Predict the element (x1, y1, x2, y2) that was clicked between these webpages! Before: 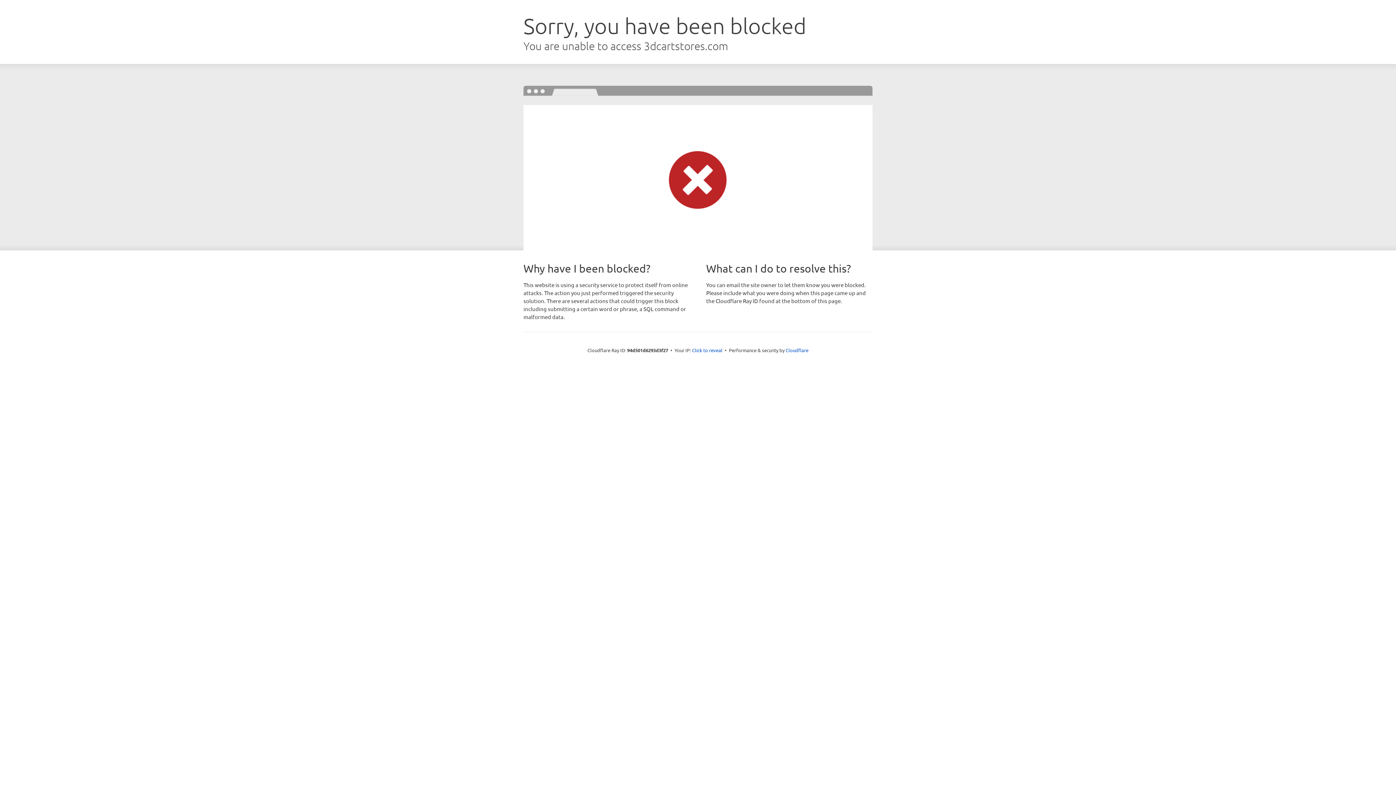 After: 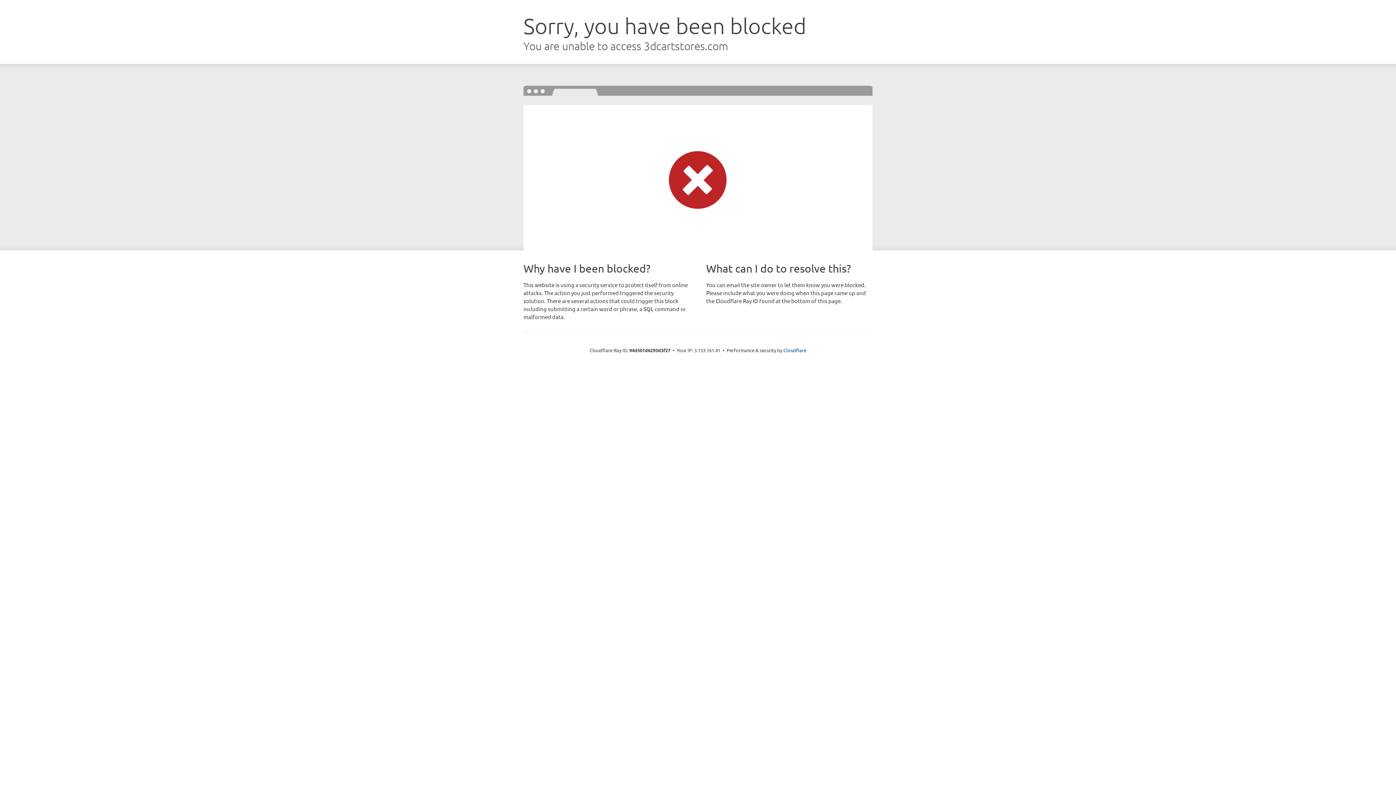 Action: bbox: (692, 346, 722, 353) label: Click to reveal